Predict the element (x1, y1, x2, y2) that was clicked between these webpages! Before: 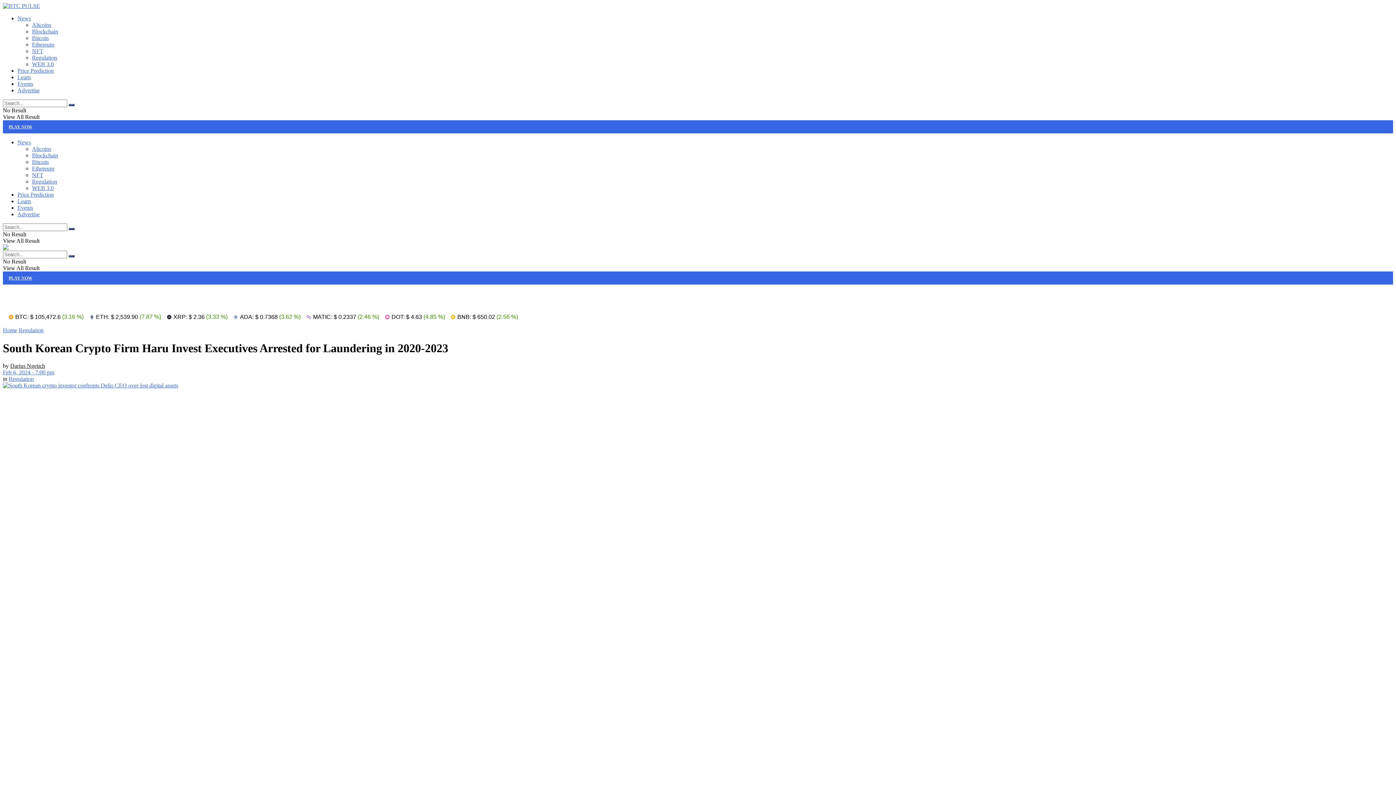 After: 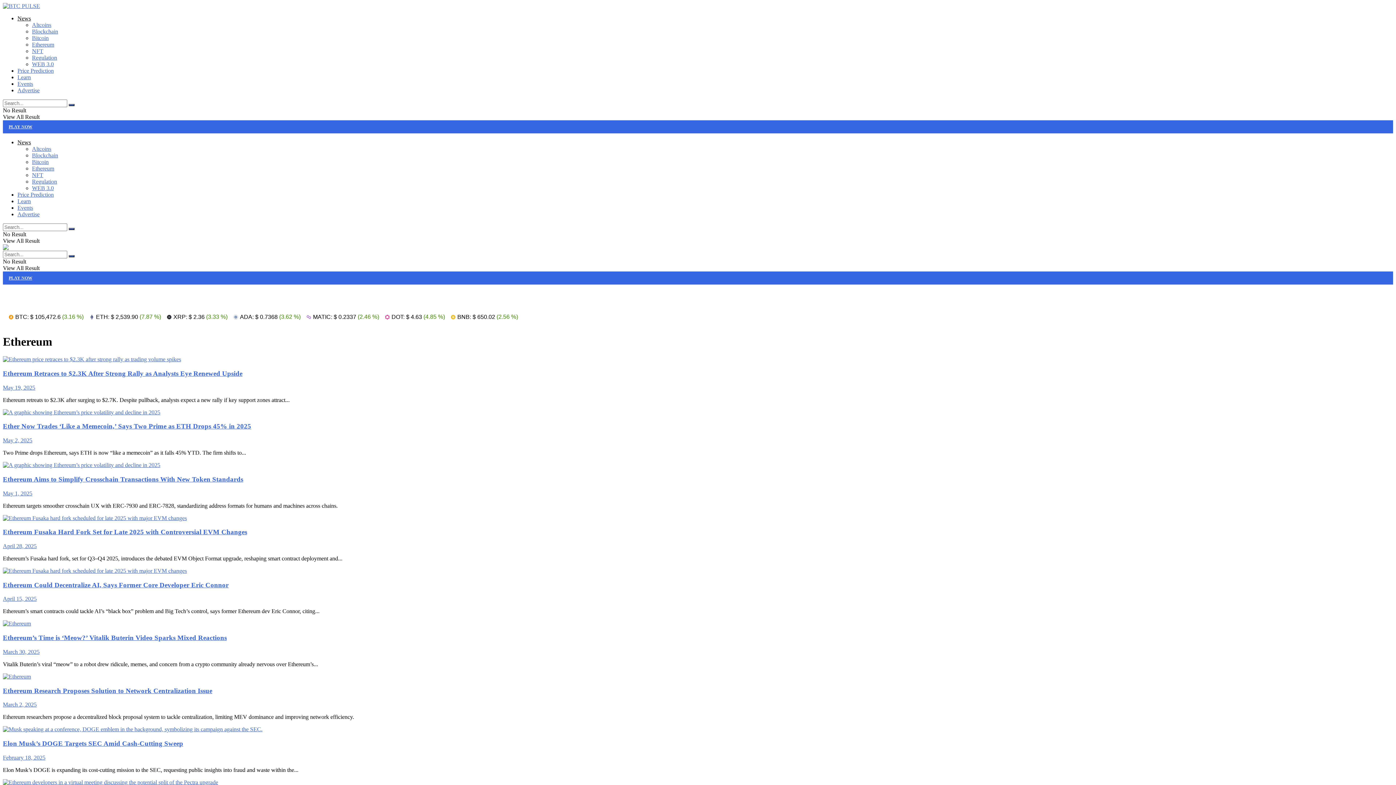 Action: label: Ethereum bbox: (32, 41, 54, 47)